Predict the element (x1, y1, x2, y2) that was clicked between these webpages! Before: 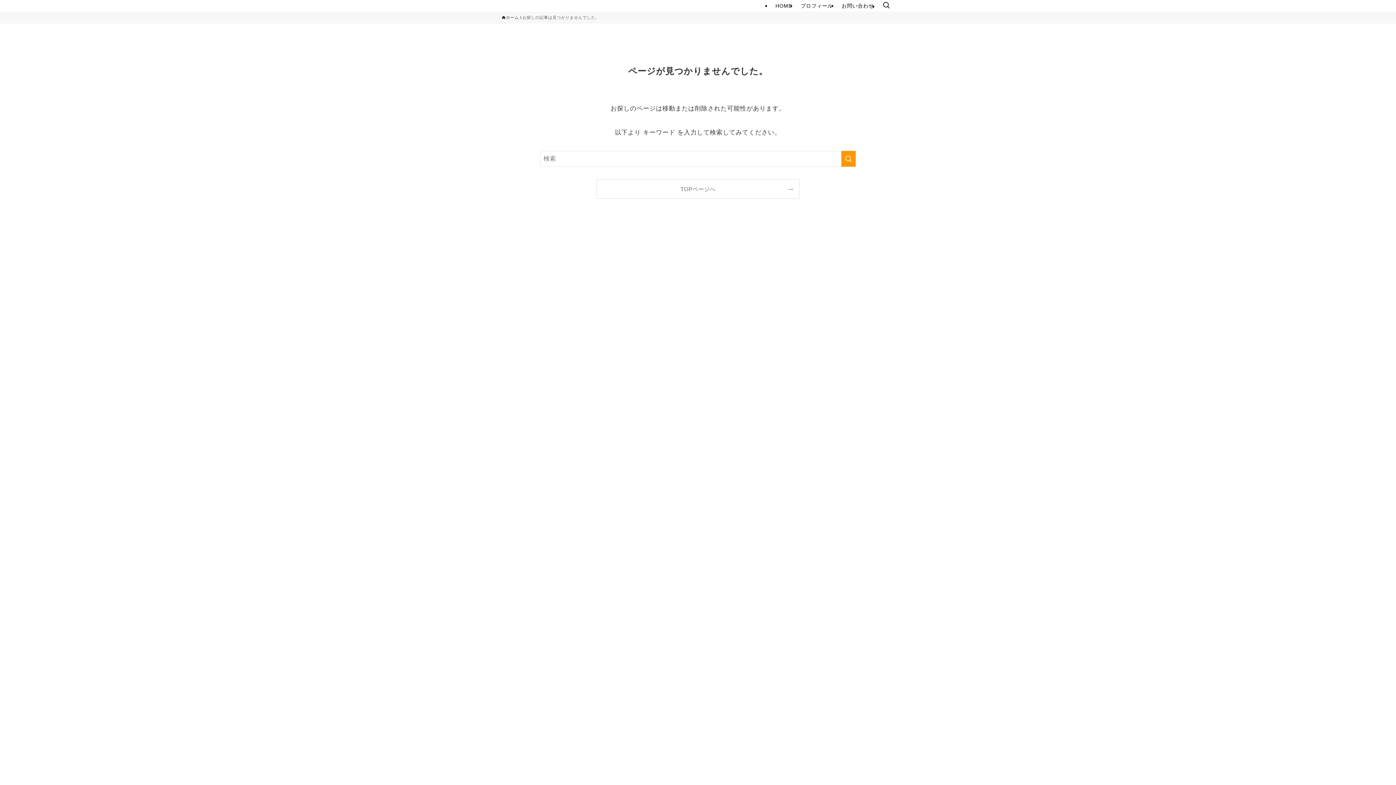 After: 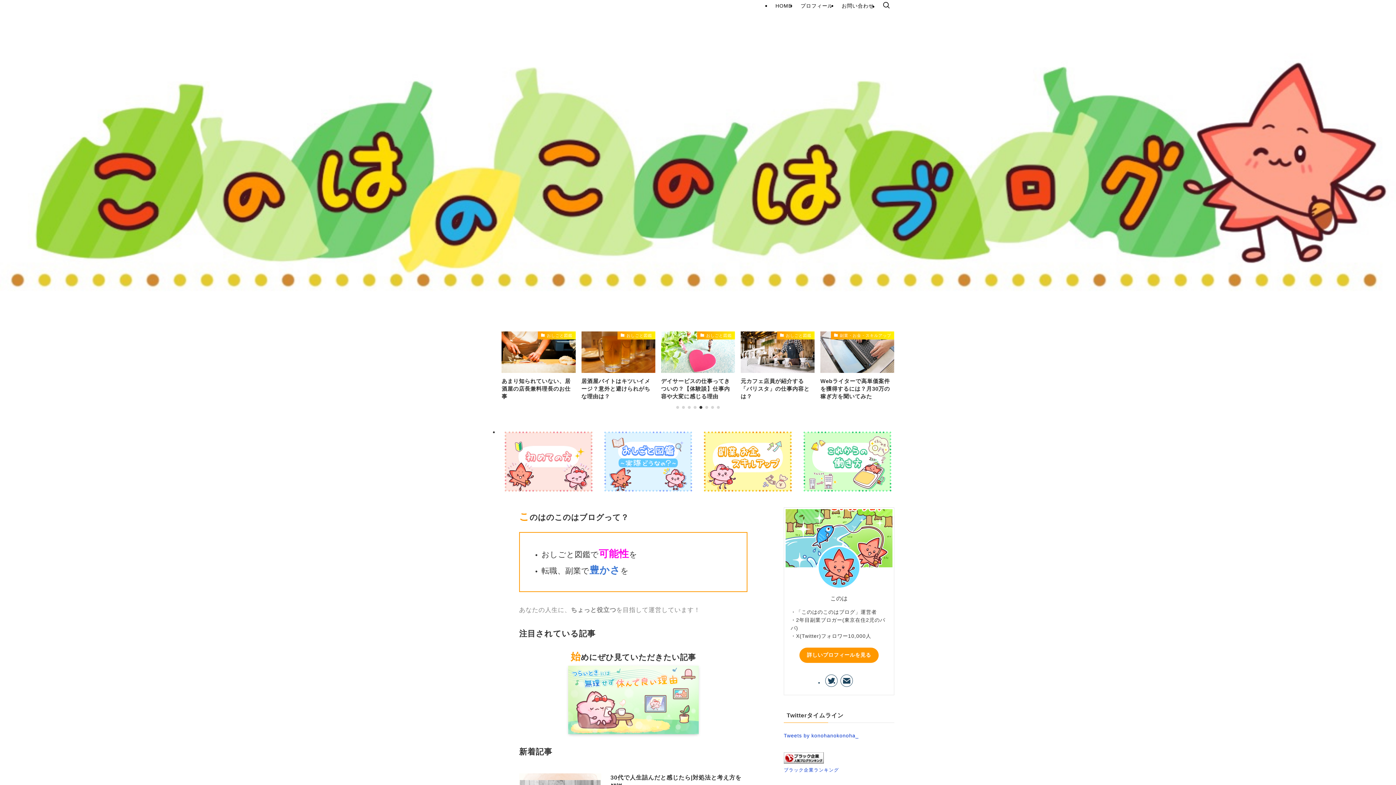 Action: bbox: (597, 180, 799, 198) label: TOPページへ